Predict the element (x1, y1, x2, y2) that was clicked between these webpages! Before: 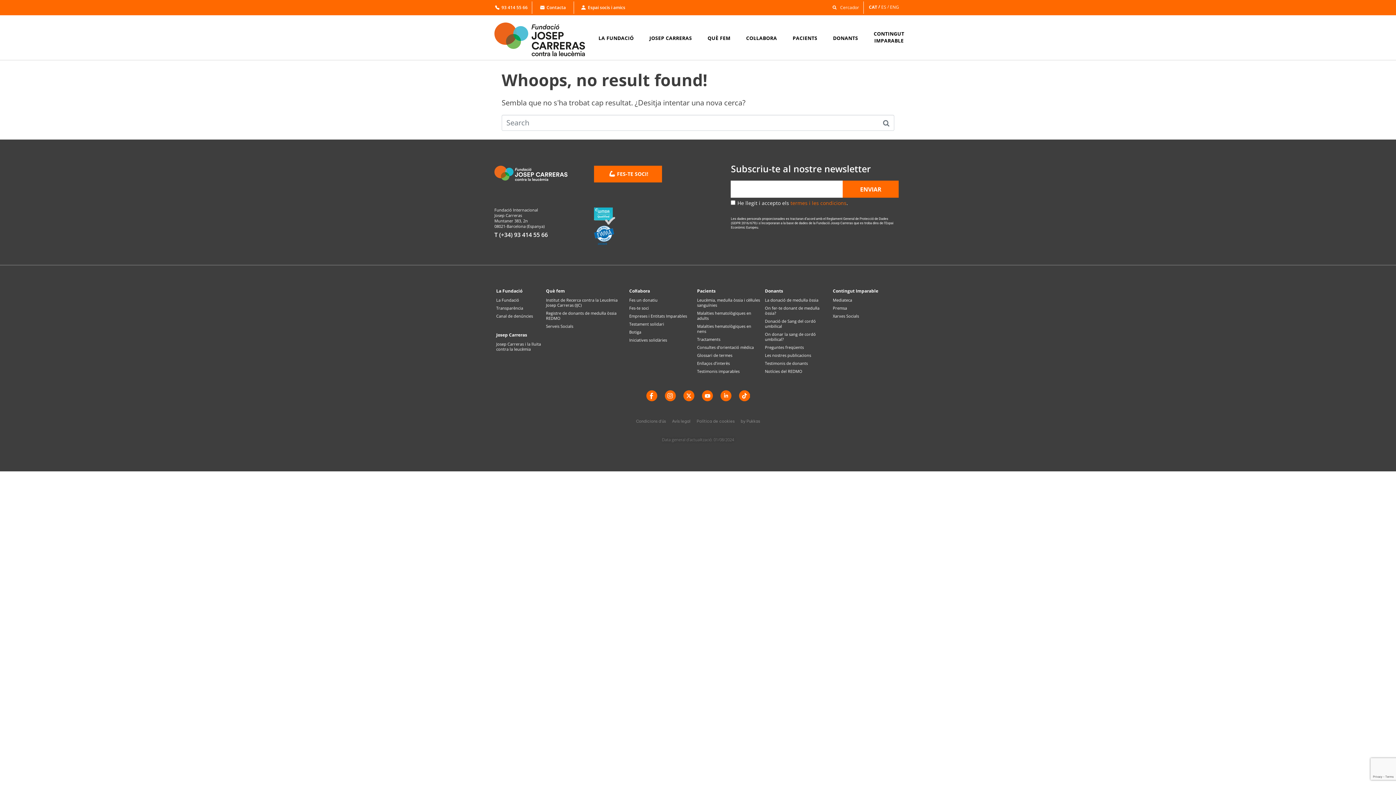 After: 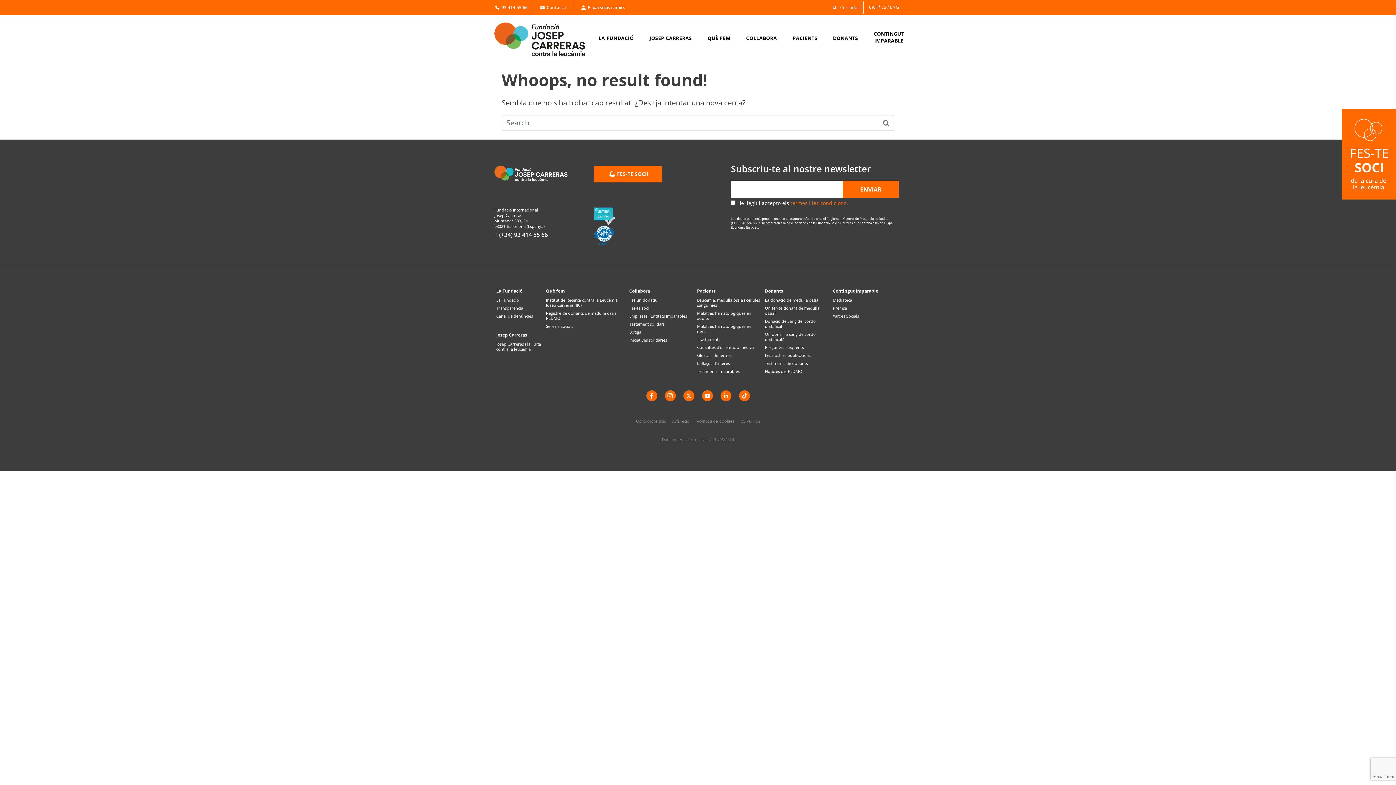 Action: label: Transparència bbox: (496, 305, 542, 311)